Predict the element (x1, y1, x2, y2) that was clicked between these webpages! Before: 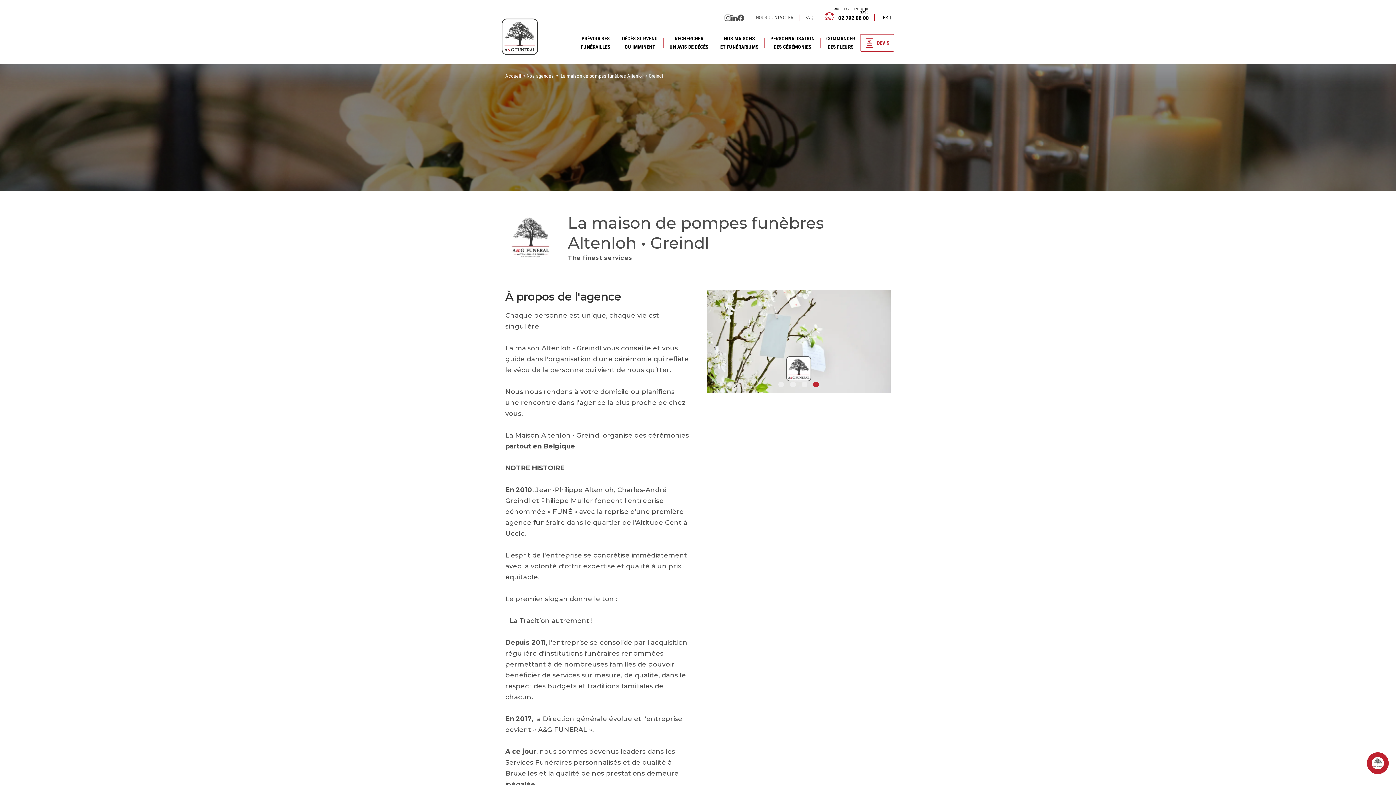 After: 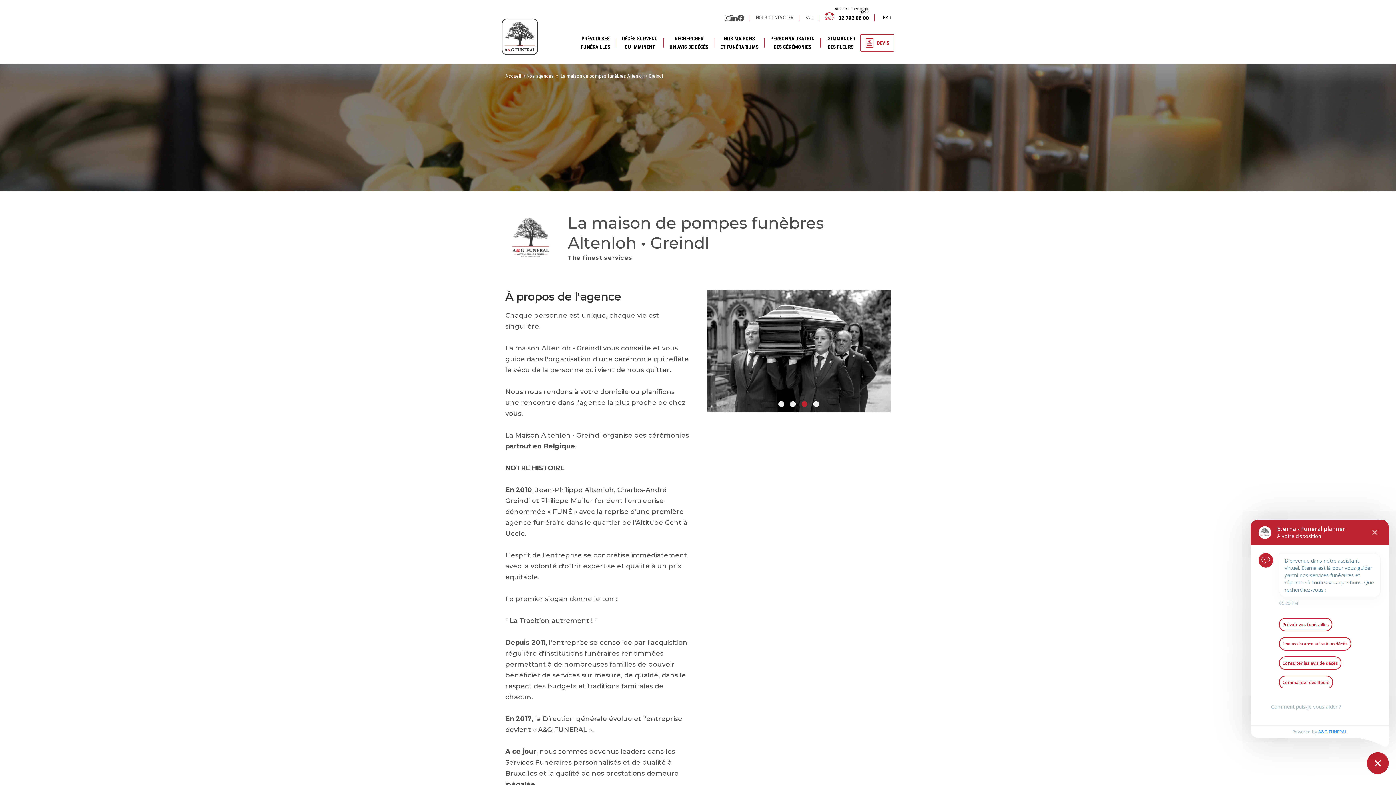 Action: bbox: (1367, 752, 1389, 774)